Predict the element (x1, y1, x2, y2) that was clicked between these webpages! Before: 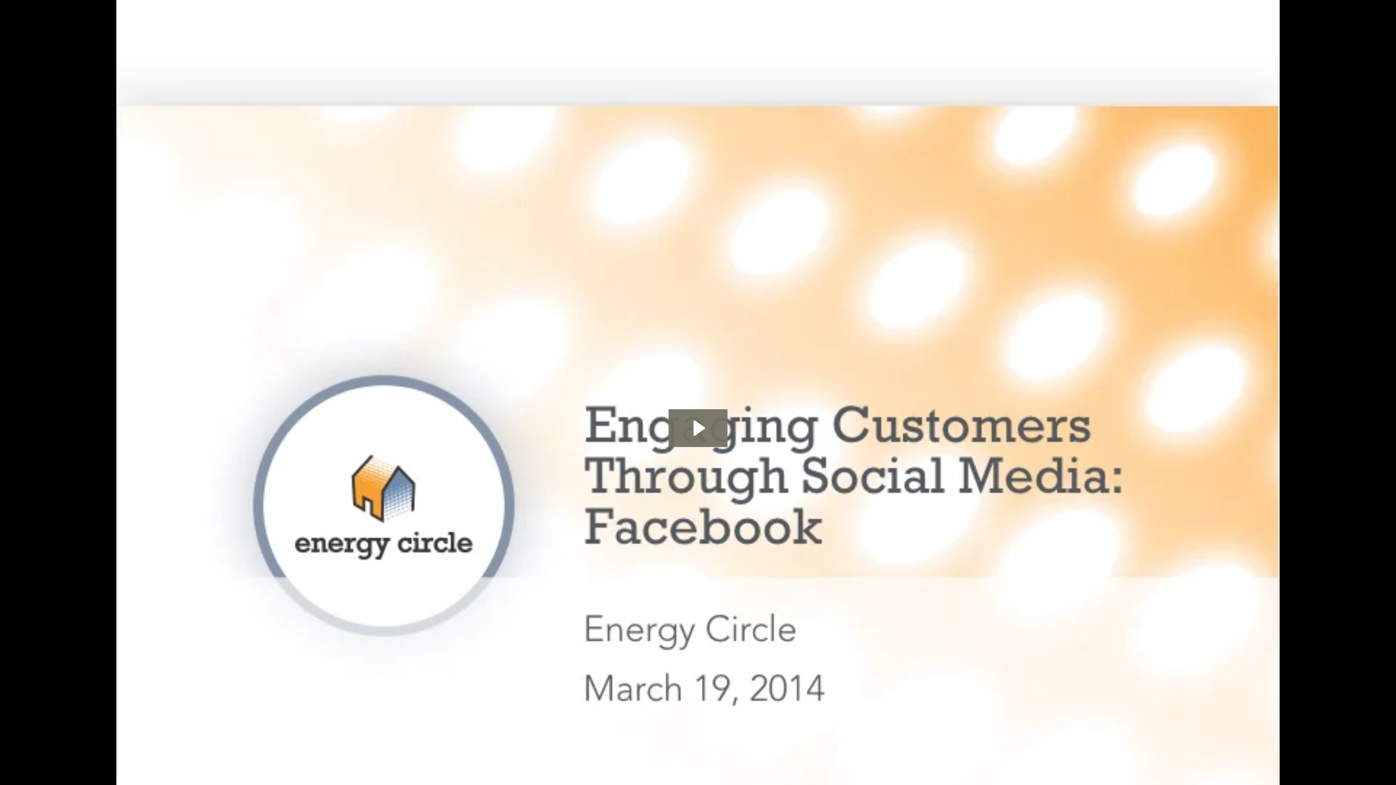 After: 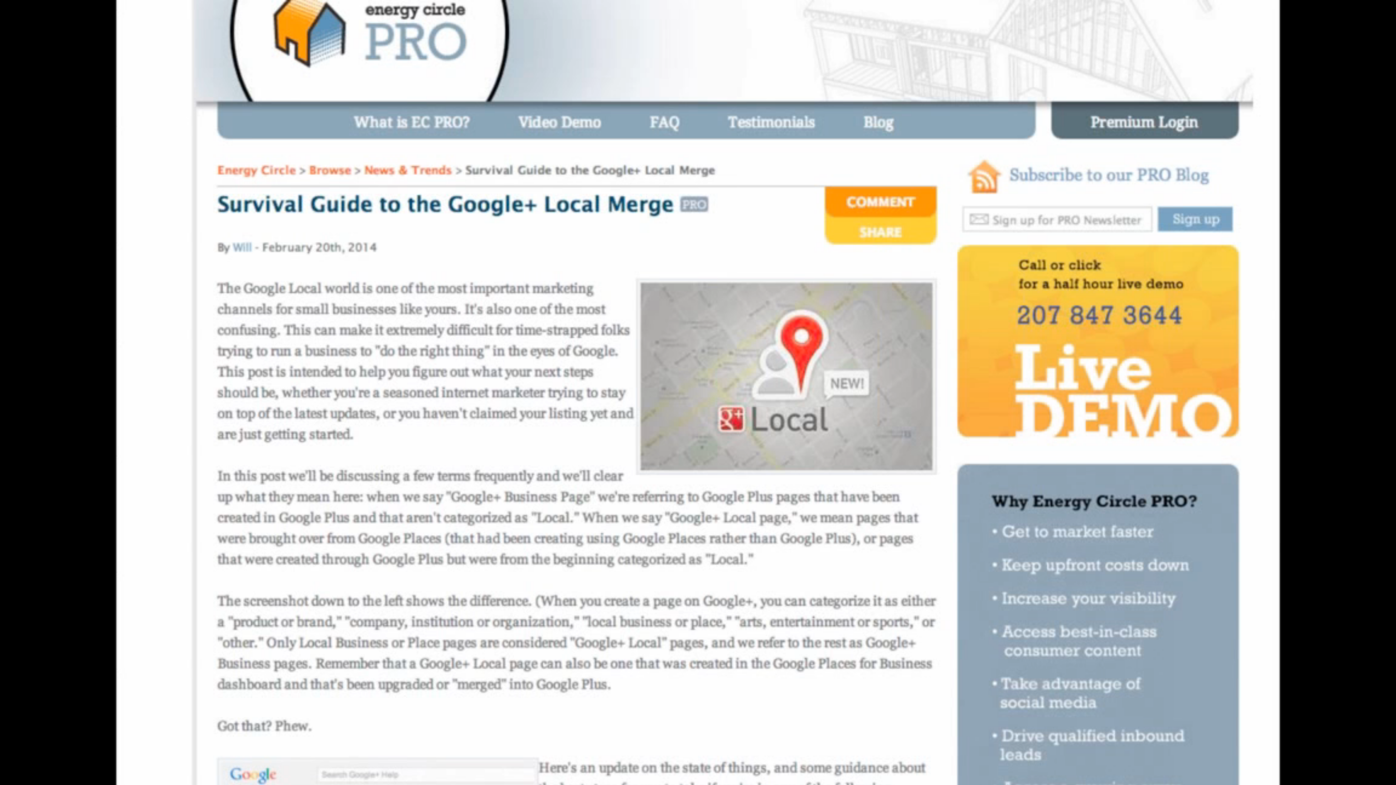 Action: bbox: (668, 409, 727, 447) label: Play Video: Engaging Customers through Social Media 3-19-14 5.07 PM